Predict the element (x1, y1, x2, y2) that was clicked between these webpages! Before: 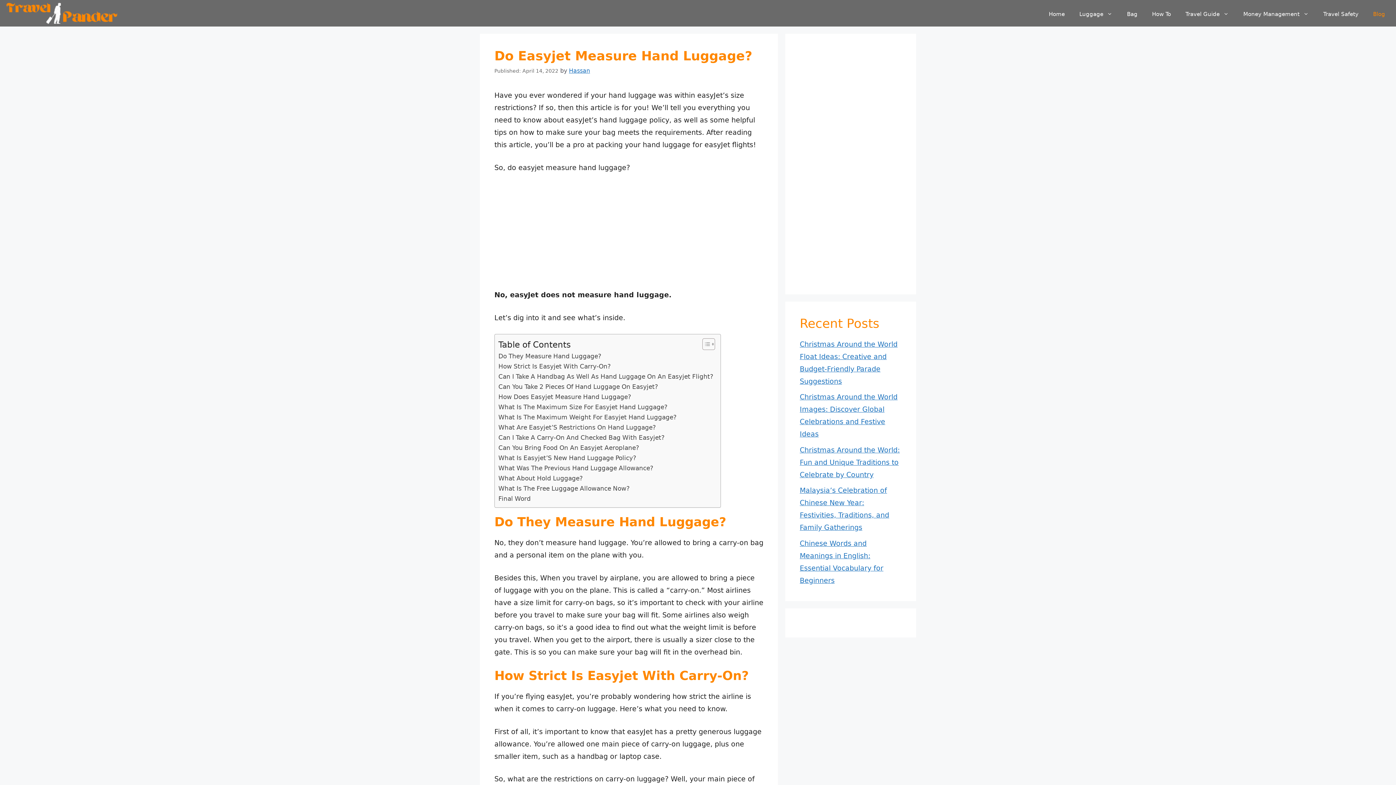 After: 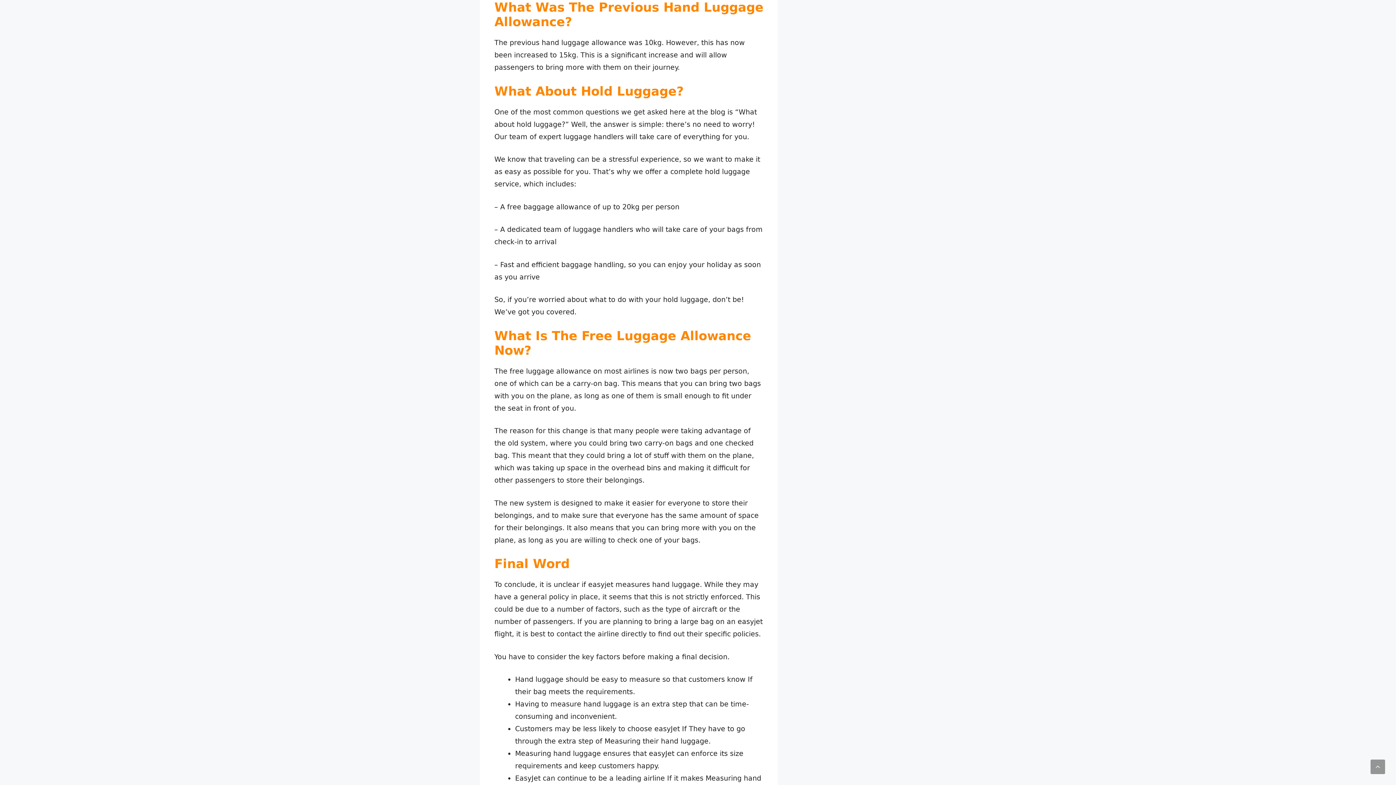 Action: label: What Was The Previous Hand Luggage Allowance? bbox: (498, 463, 653, 473)